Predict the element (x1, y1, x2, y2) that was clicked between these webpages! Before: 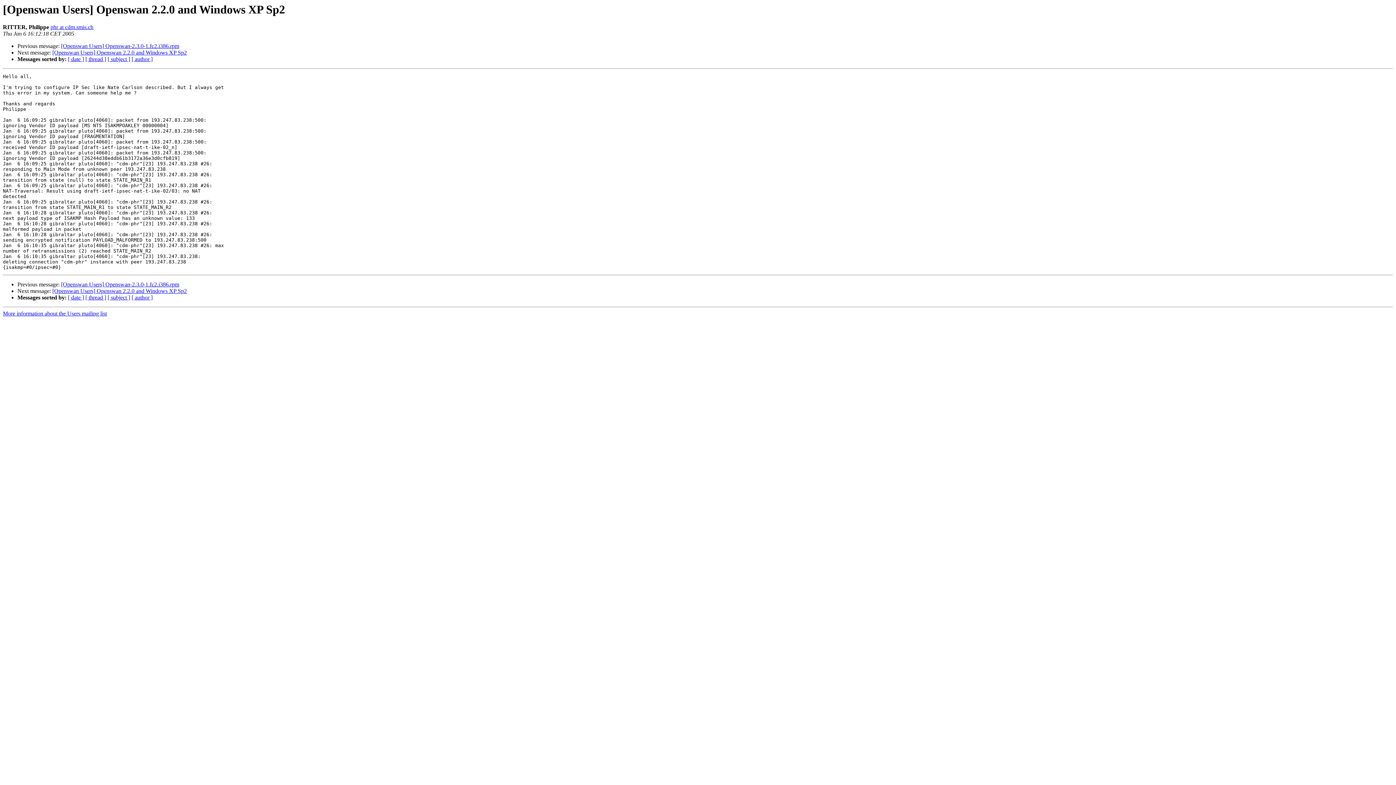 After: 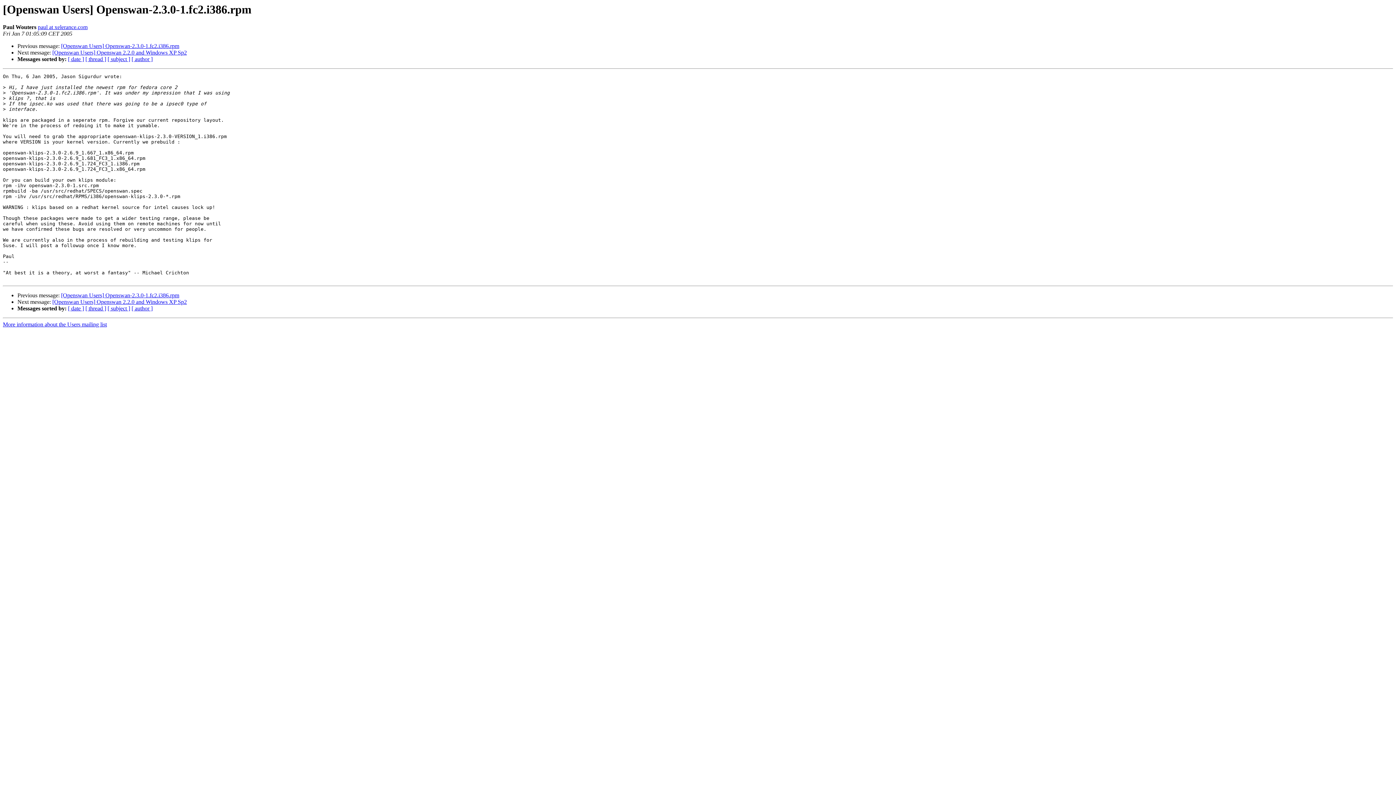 Action: bbox: (61, 281, 179, 287) label: [Openswan Users] Openswan-2.3.0-1.fc2.i386.rpm